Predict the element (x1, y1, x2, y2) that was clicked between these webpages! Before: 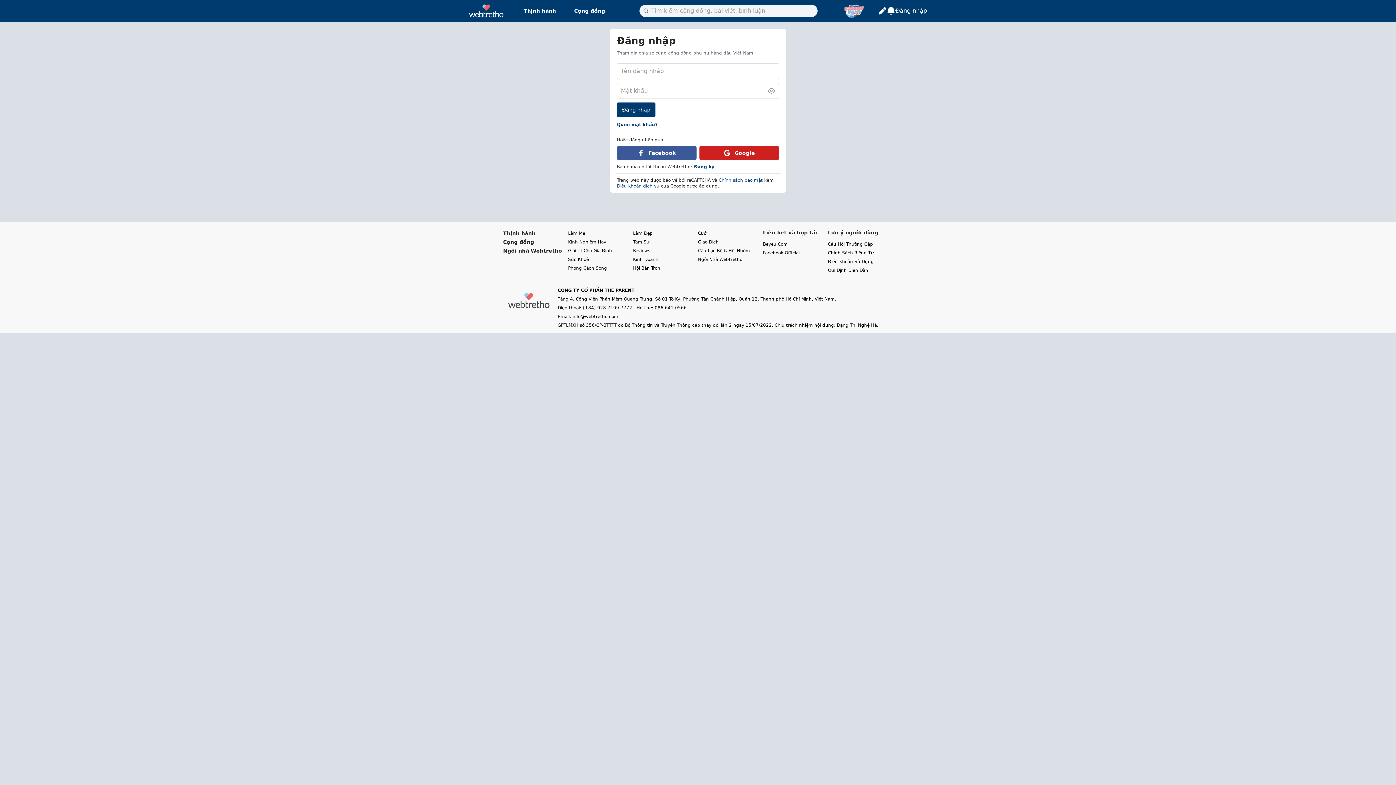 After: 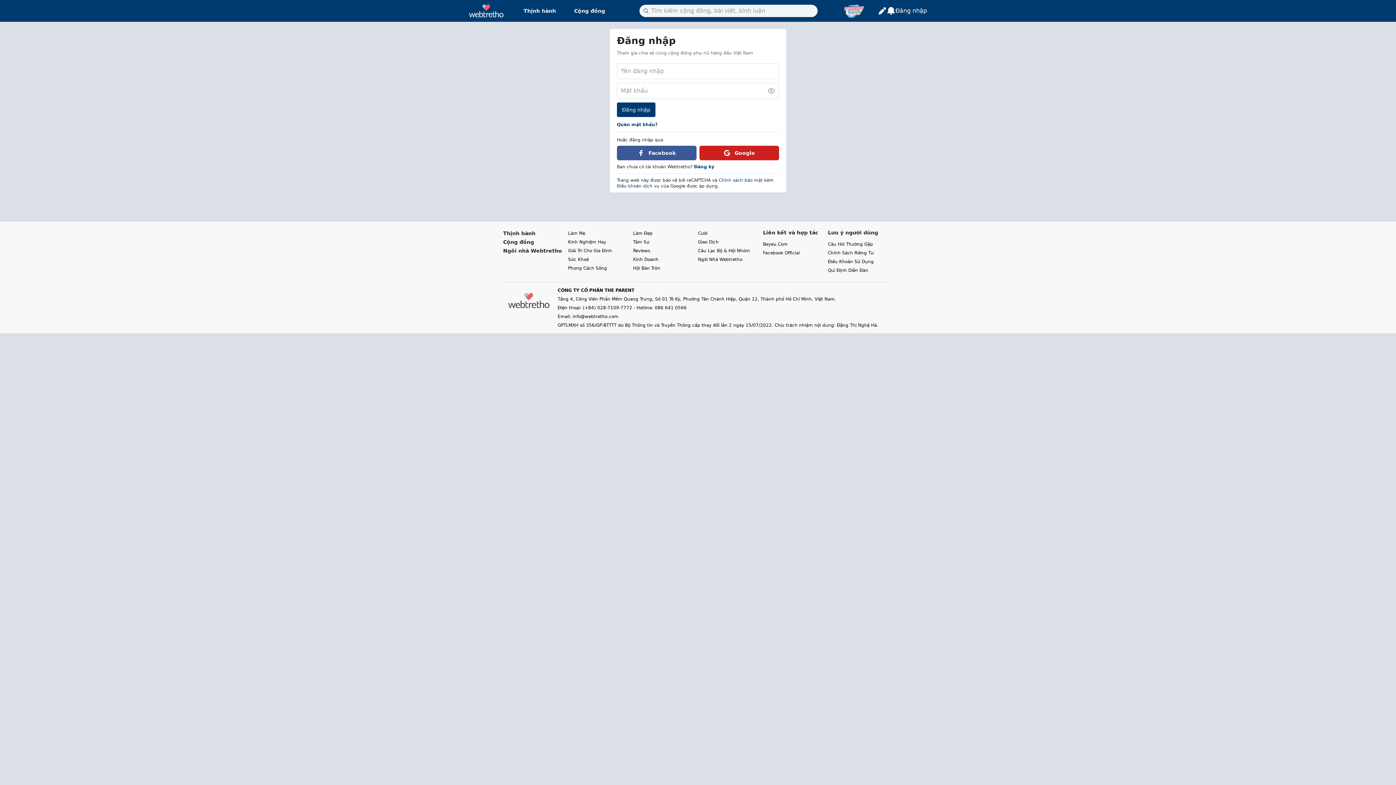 Action: bbox: (633, 230, 652, 236) label: Làm Đẹp